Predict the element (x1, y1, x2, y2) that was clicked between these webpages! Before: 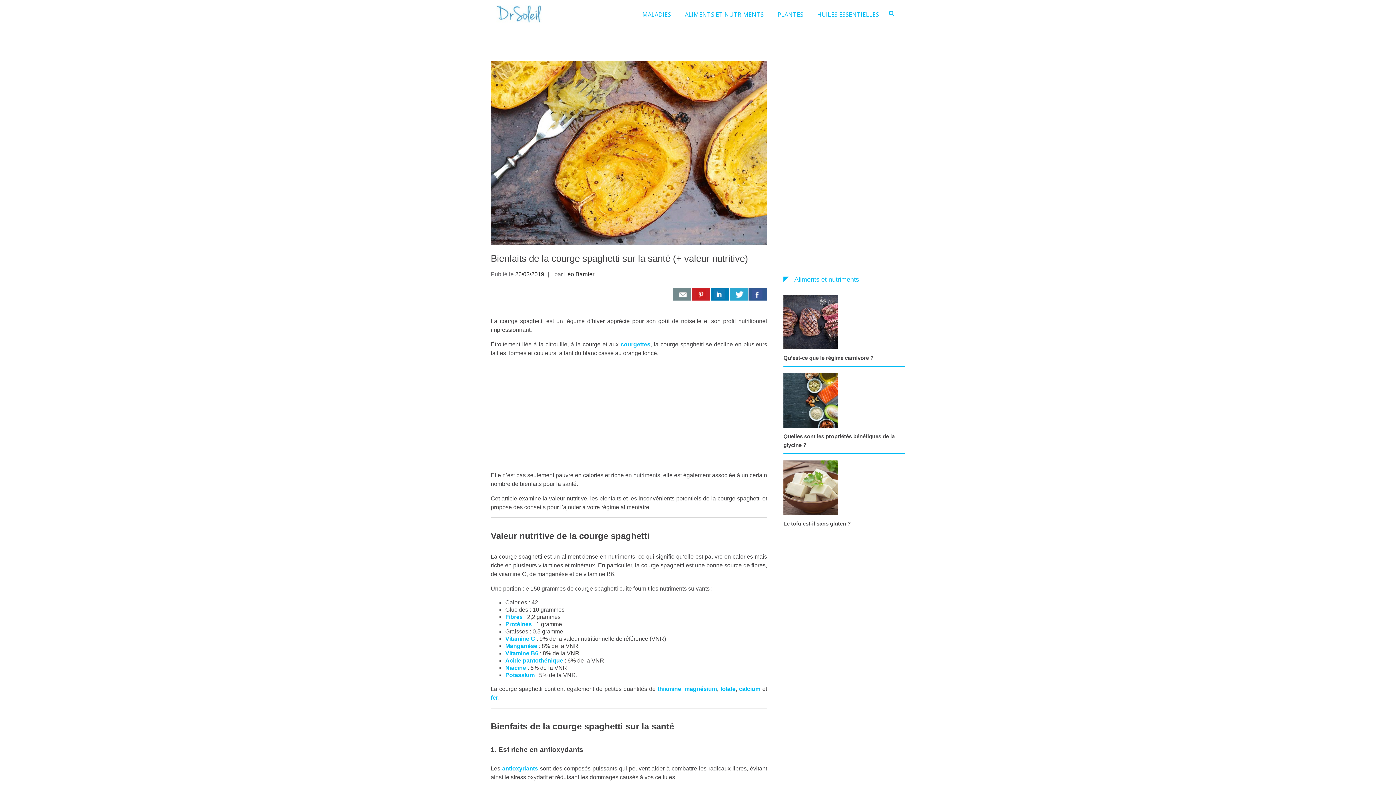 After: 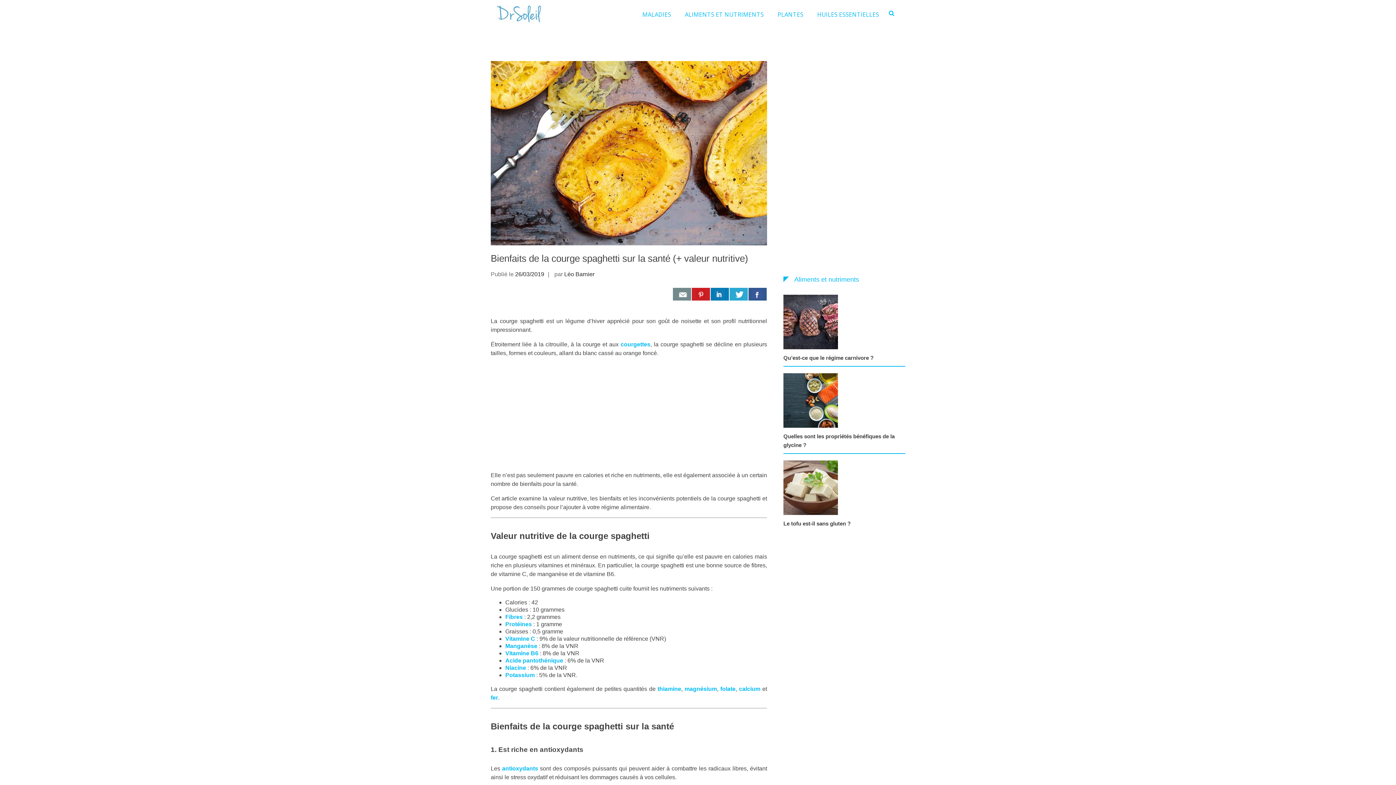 Action: label: folate bbox: (720, 686, 735, 692)